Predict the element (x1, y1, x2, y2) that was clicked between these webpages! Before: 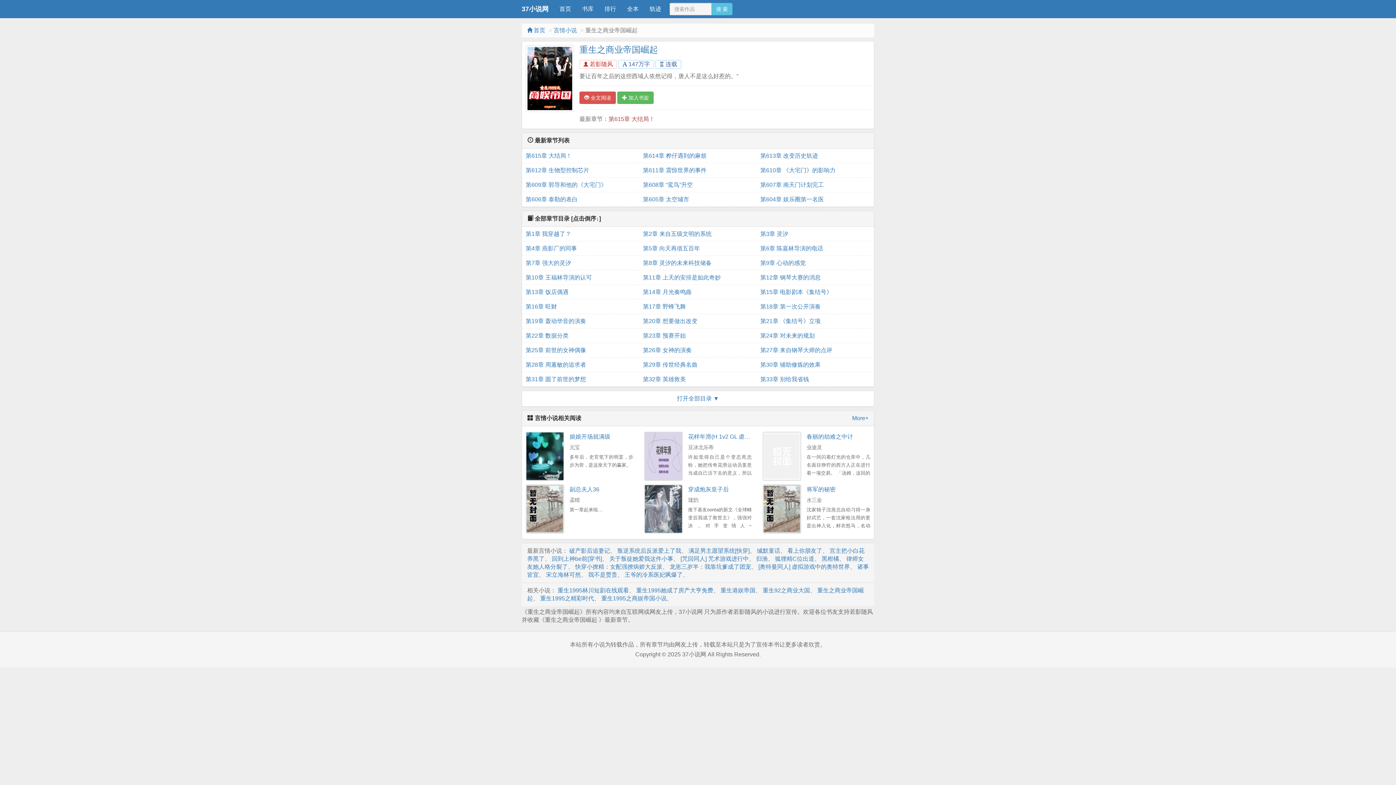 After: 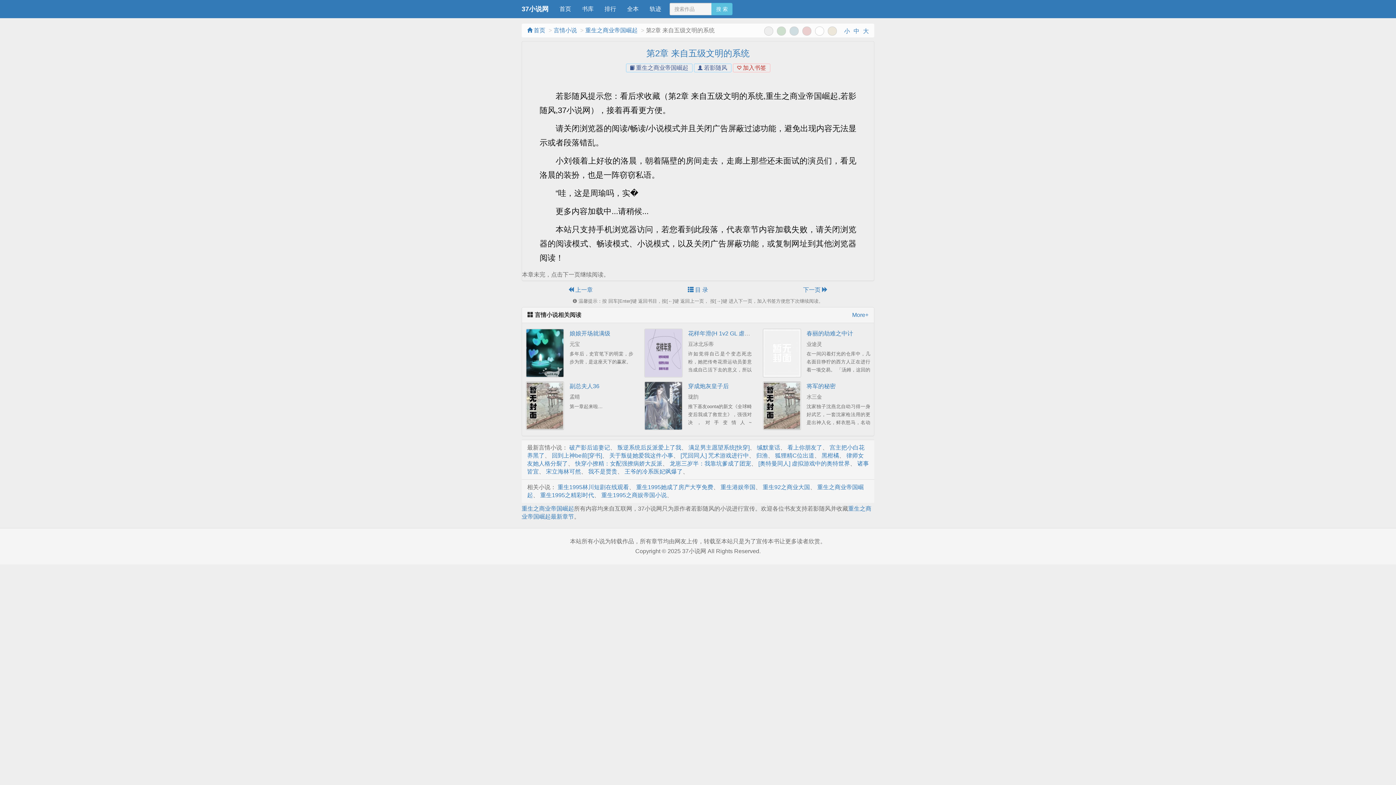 Action: bbox: (643, 226, 753, 241) label: 第2章 来自五级文明的系统